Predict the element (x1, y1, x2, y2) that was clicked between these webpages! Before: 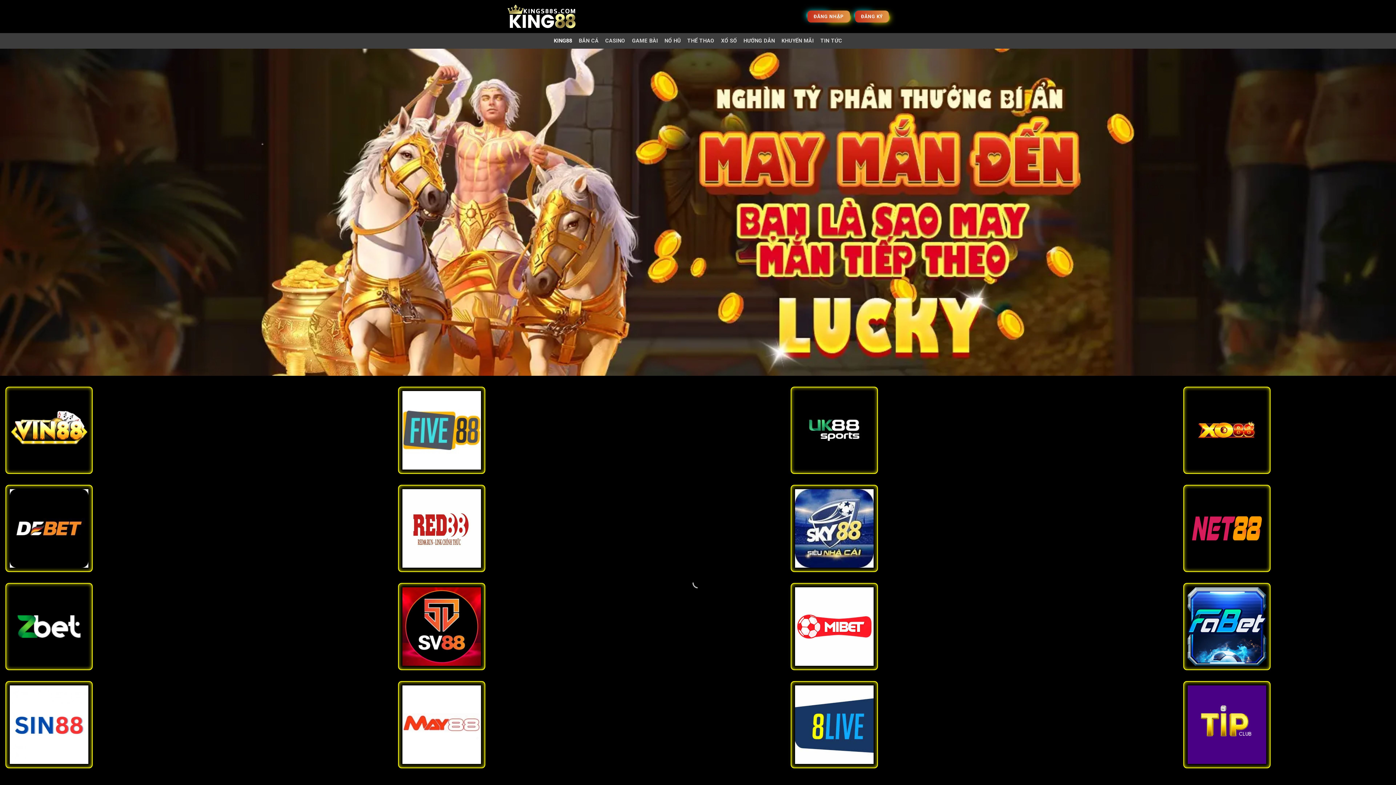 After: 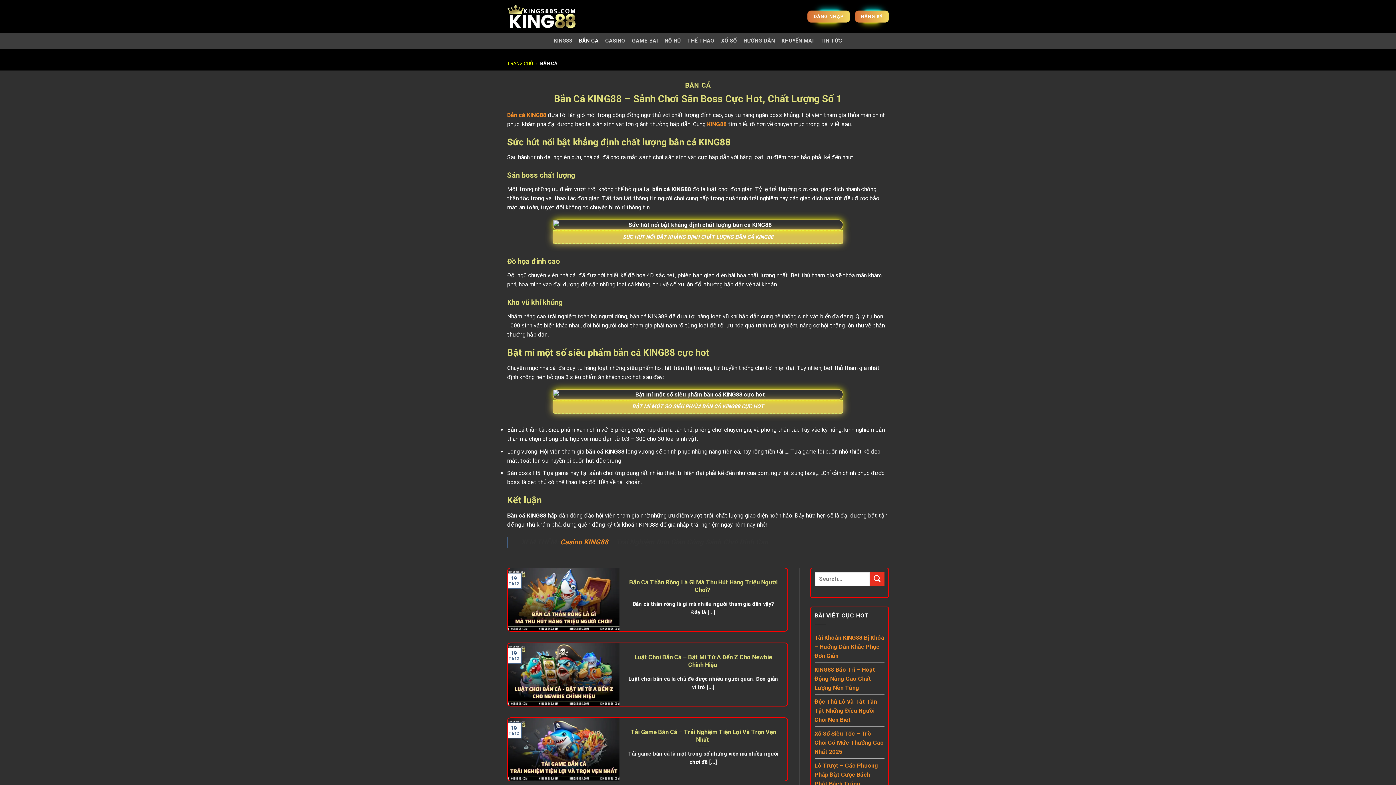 Action: bbox: (578, 34, 598, 47) label: BẮN CÁ